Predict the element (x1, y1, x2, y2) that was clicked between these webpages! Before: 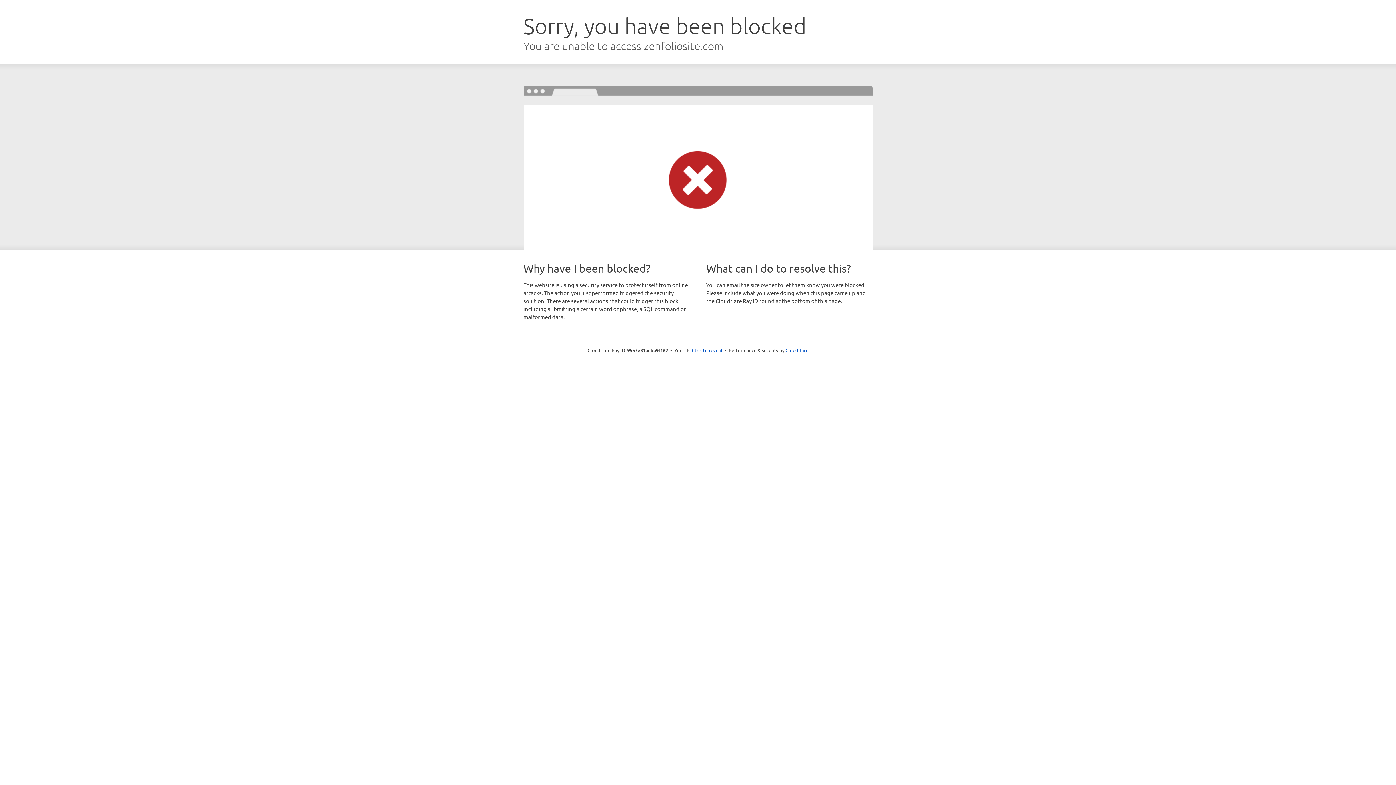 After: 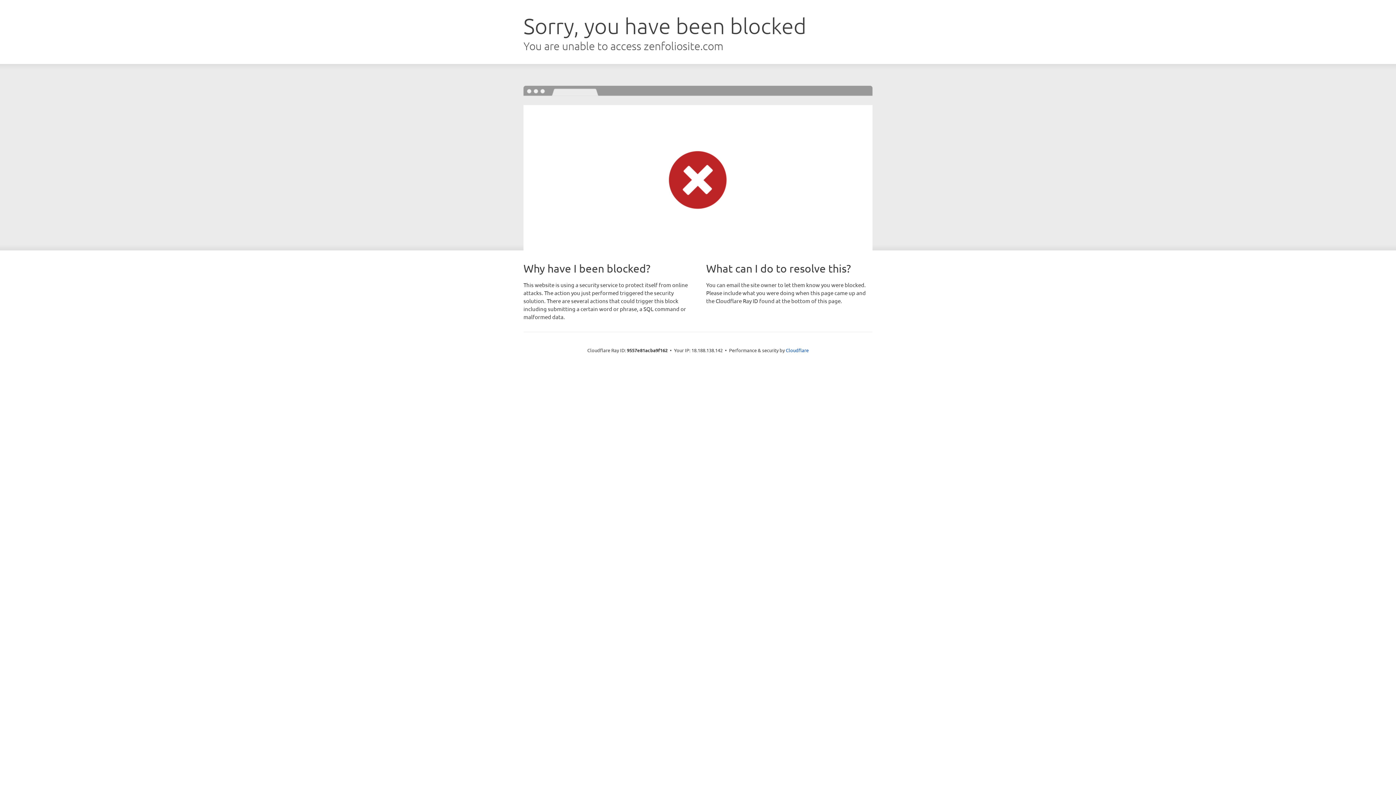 Action: bbox: (692, 346, 722, 353) label: Click to reveal